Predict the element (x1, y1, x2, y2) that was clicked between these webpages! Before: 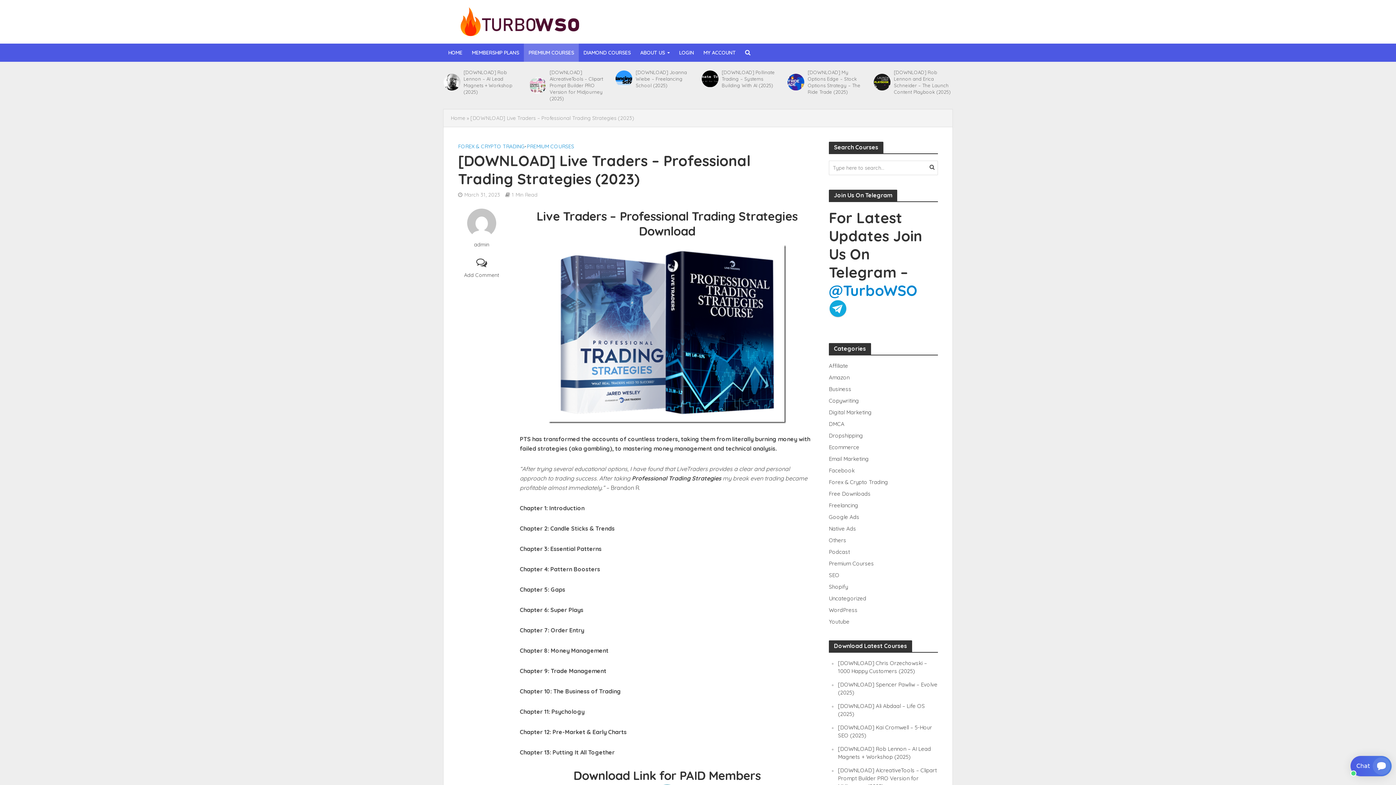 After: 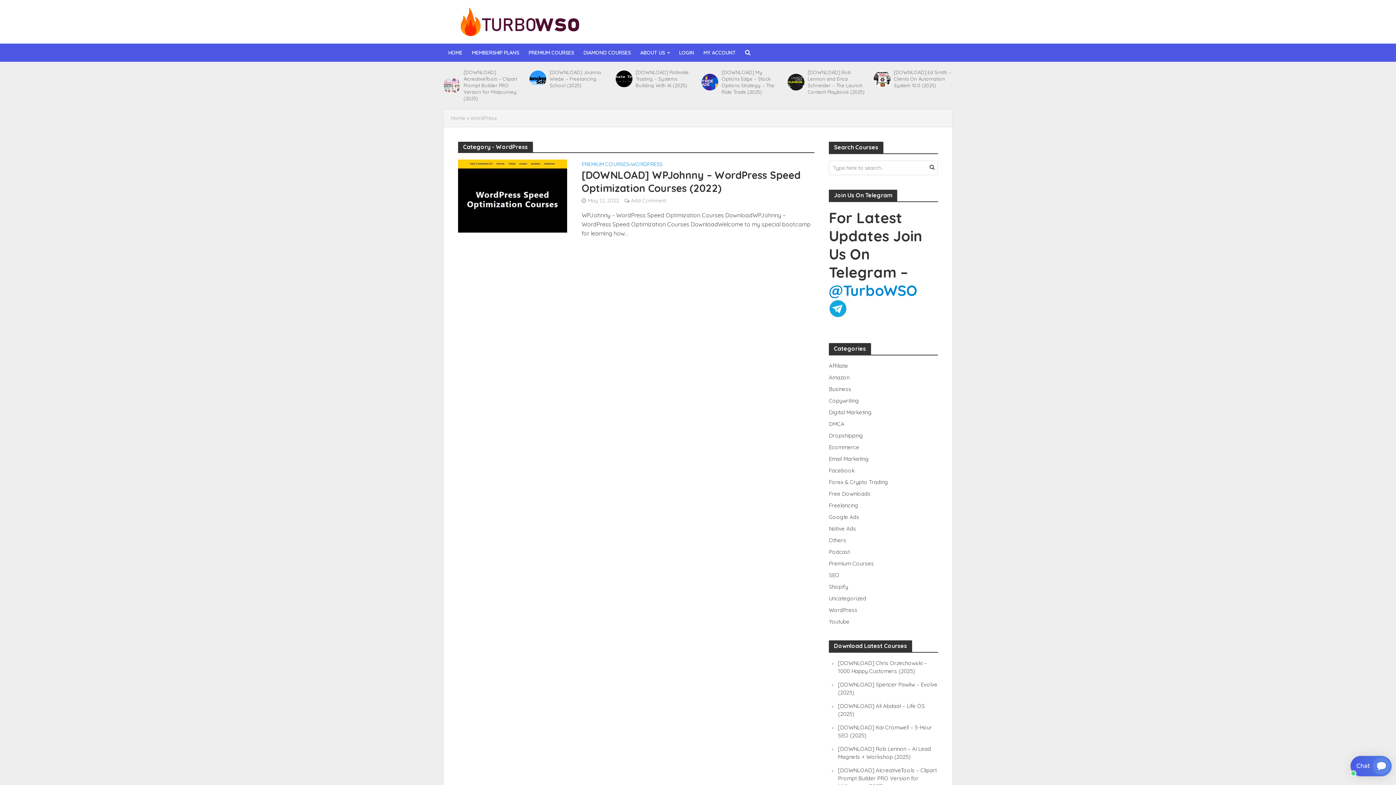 Action: label: WordPress bbox: (829, 606, 938, 614)